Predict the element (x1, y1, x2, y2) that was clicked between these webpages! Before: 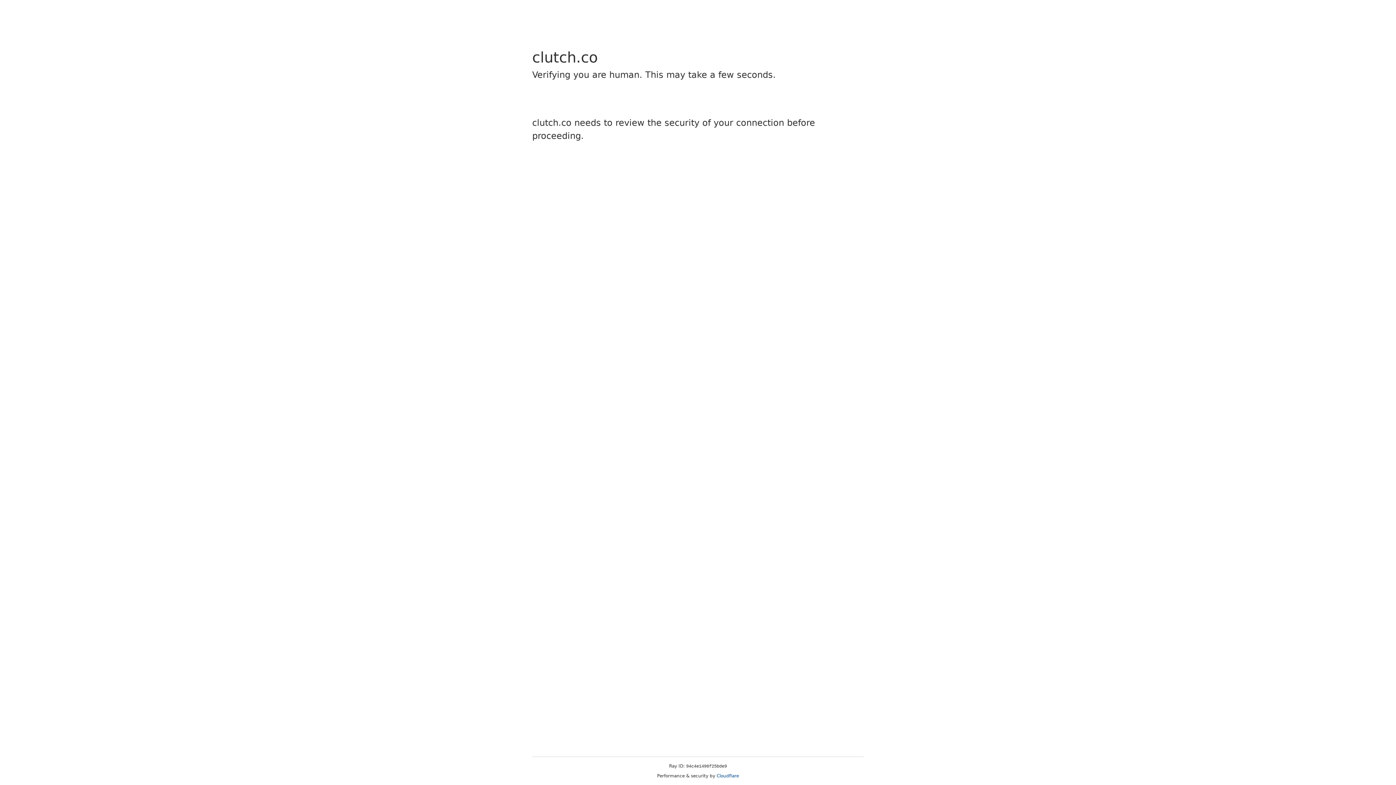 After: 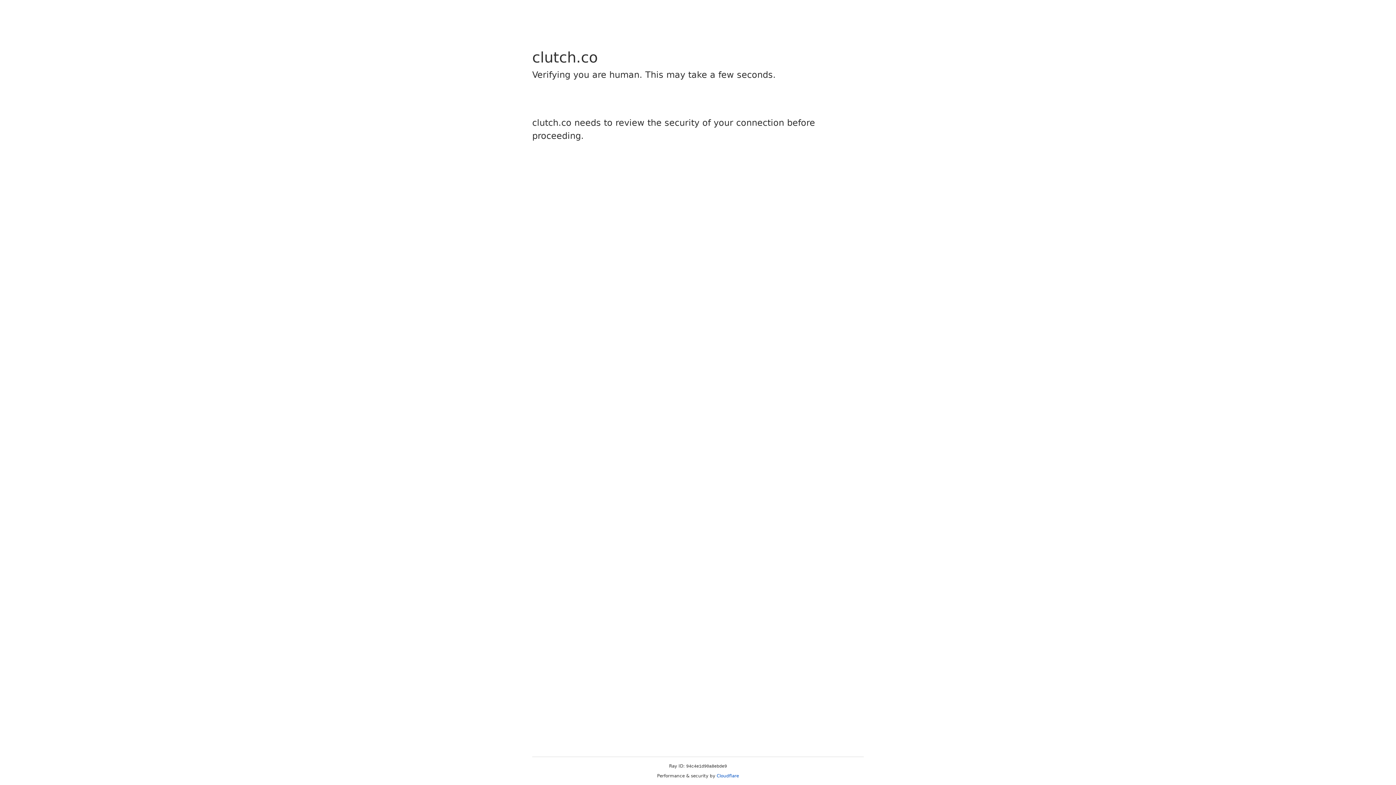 Action: bbox: (716, 773, 739, 778) label: Cloudflare